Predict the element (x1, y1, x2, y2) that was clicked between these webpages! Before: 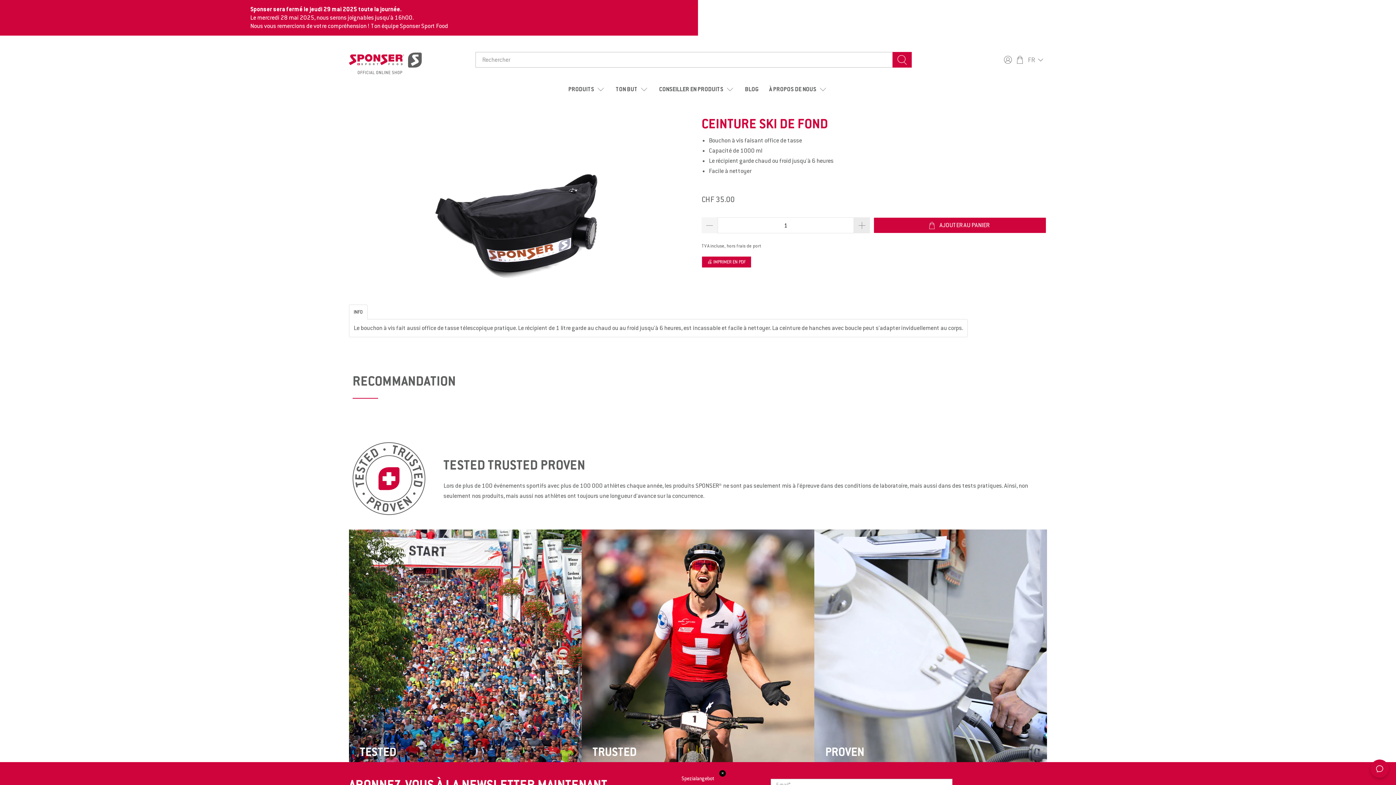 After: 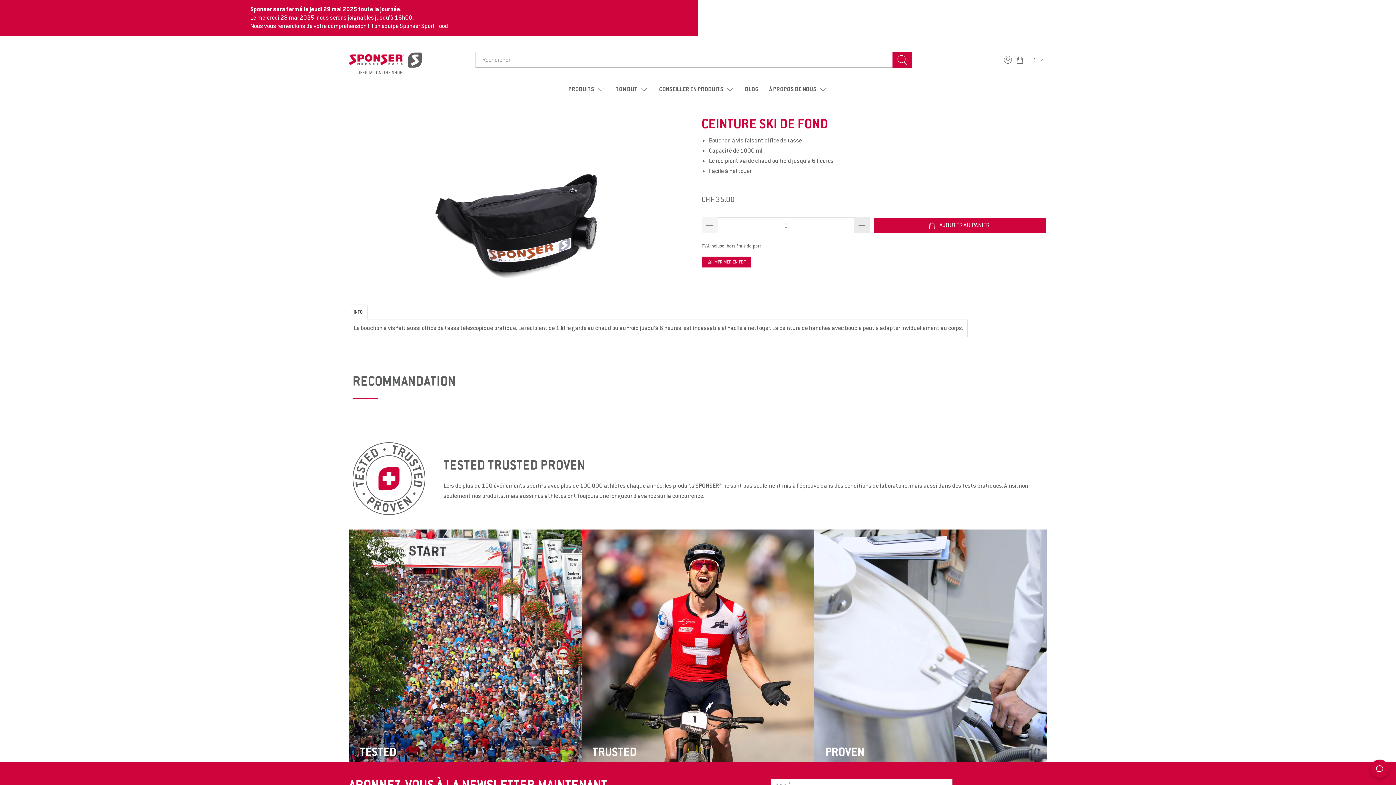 Action: label: ✕ bbox: (719, 770, 726, 777)